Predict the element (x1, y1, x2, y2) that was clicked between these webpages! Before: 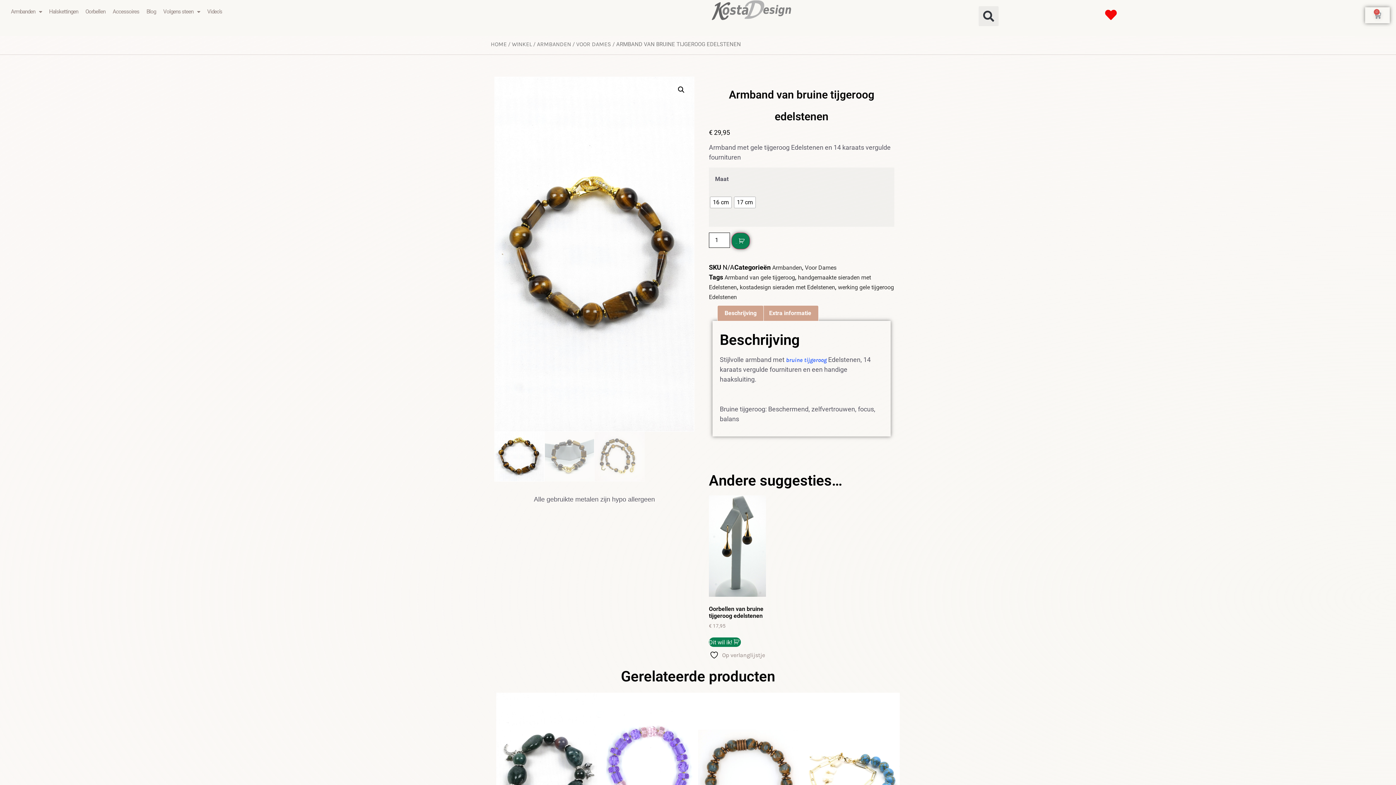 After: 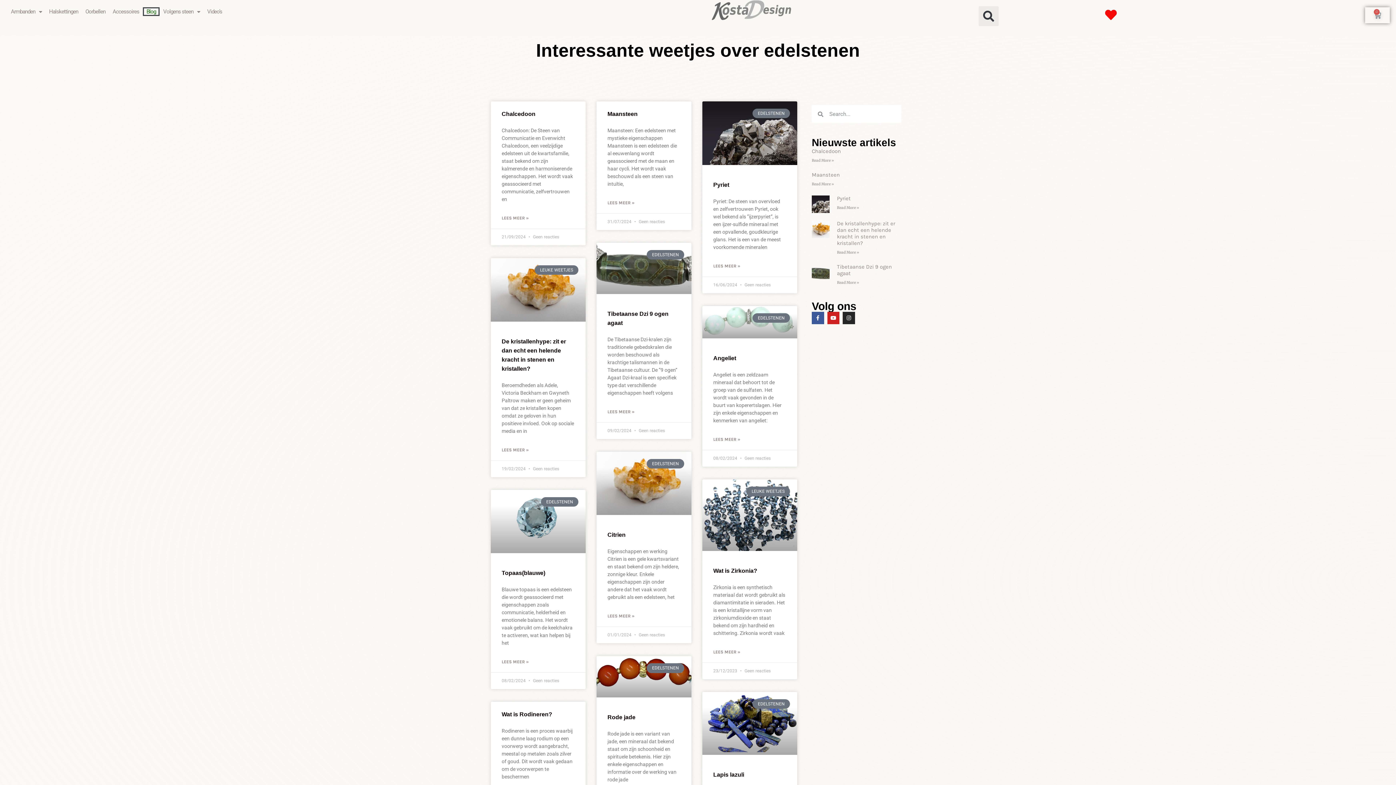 Action: bbox: (142, 7, 159, 16) label: Blog